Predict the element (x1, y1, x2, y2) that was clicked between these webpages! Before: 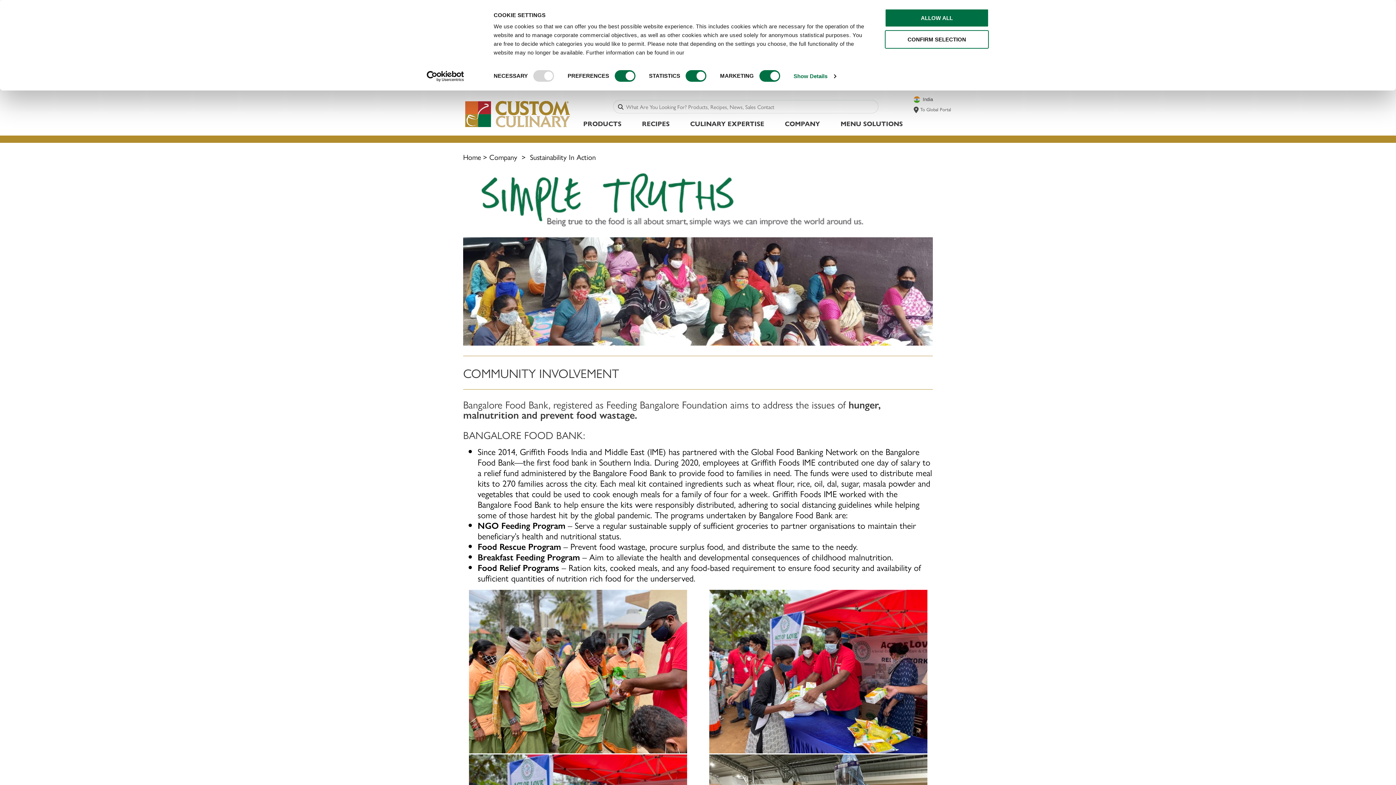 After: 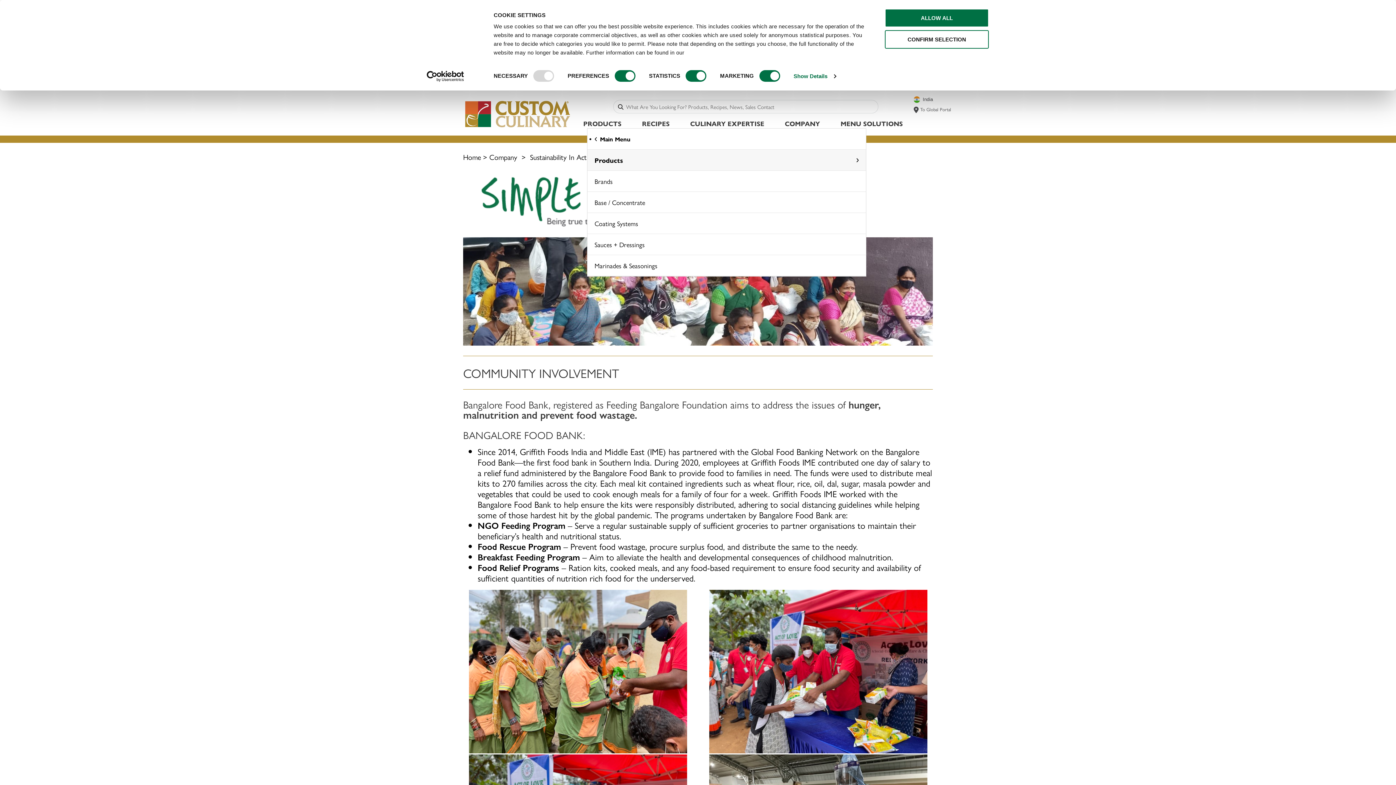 Action: label: PRODUCTS bbox: (583, 118, 621, 128)